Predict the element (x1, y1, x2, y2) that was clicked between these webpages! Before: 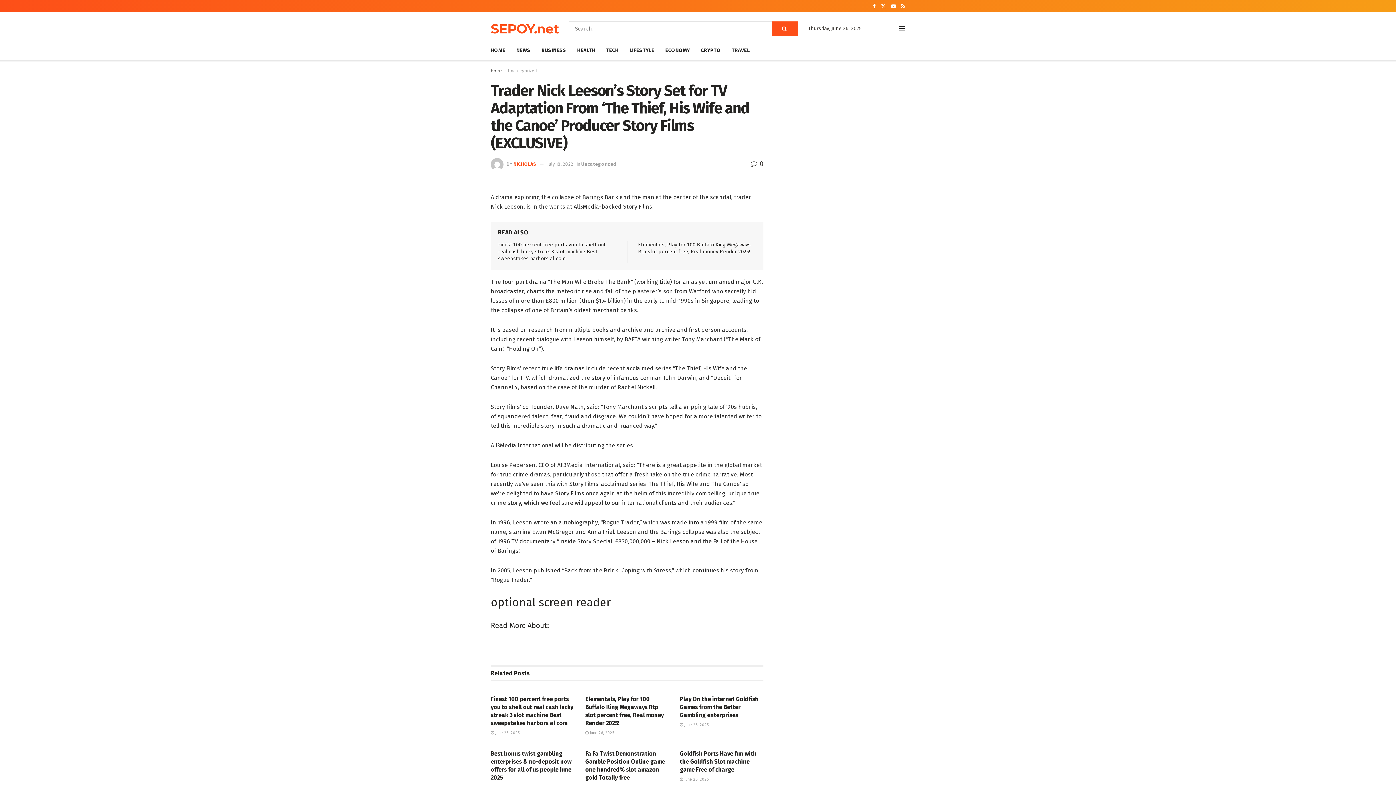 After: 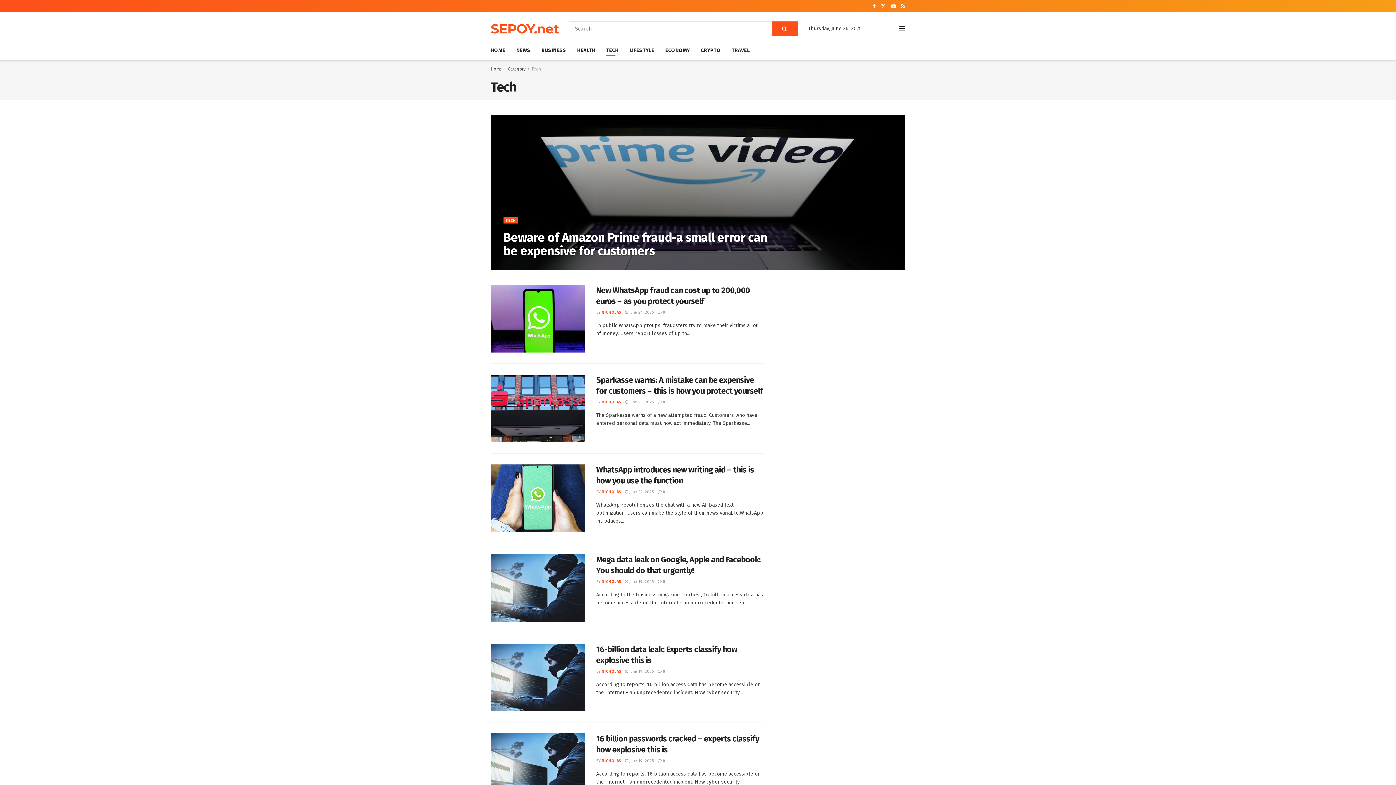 Action: bbox: (606, 45, 618, 55) label: TECH